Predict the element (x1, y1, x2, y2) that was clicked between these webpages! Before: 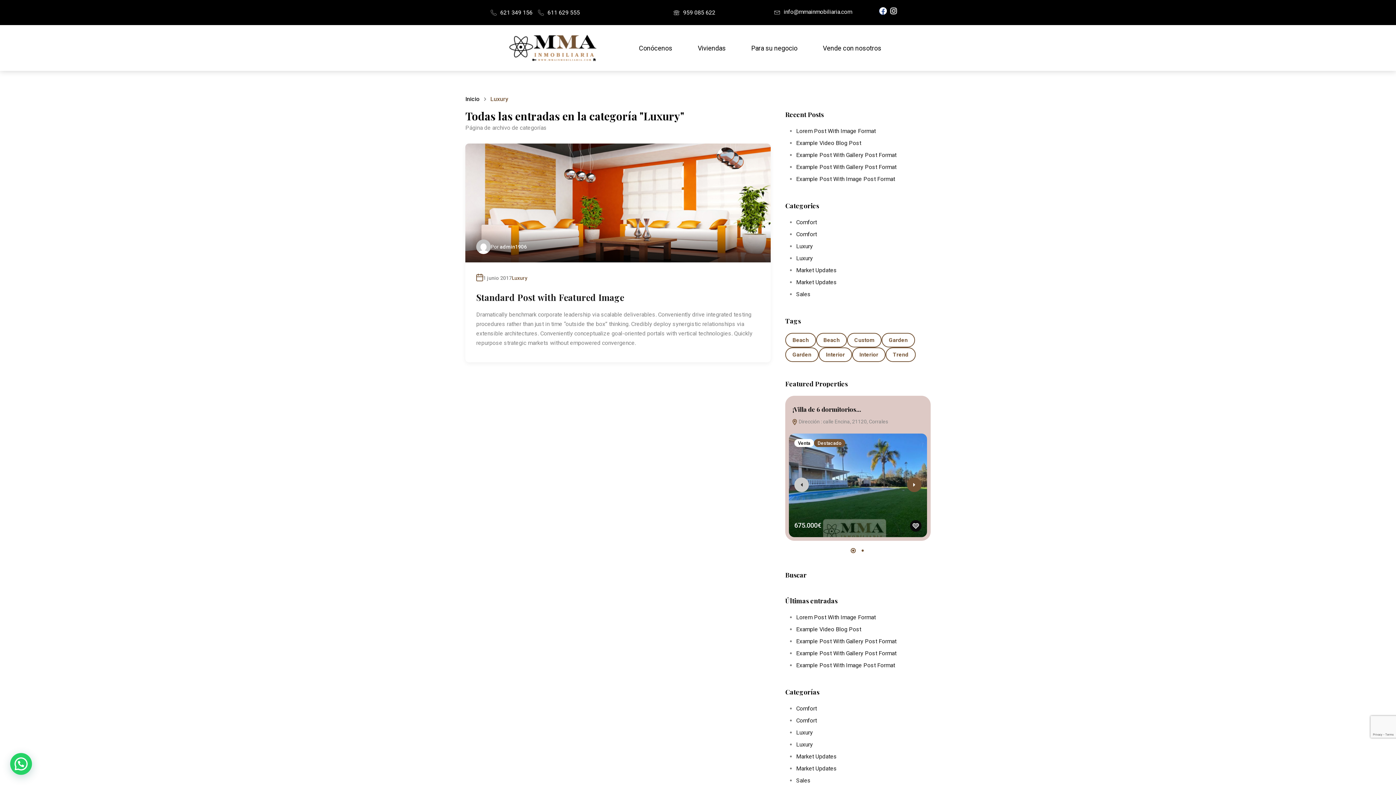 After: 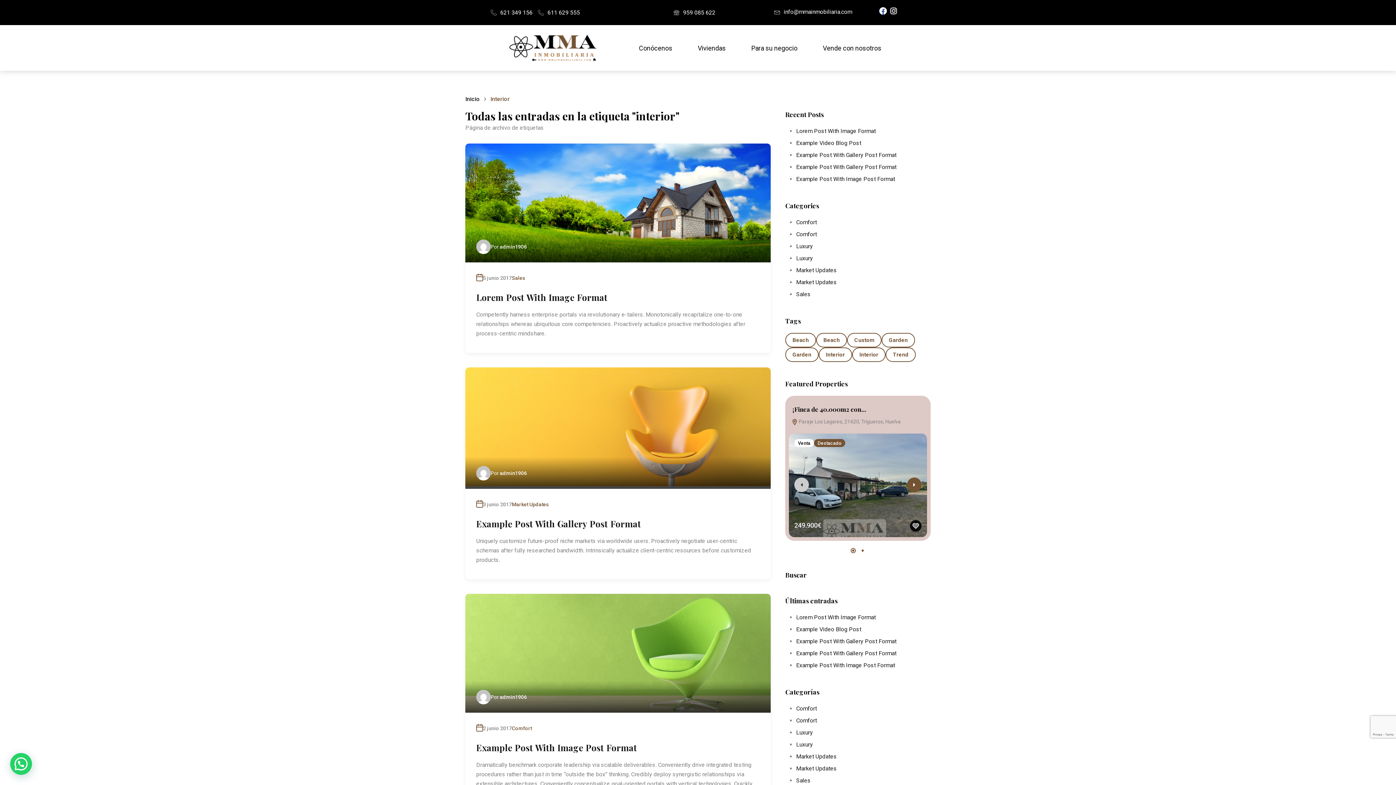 Action: bbox: (818, 347, 852, 362) label: interior (4 elementos)